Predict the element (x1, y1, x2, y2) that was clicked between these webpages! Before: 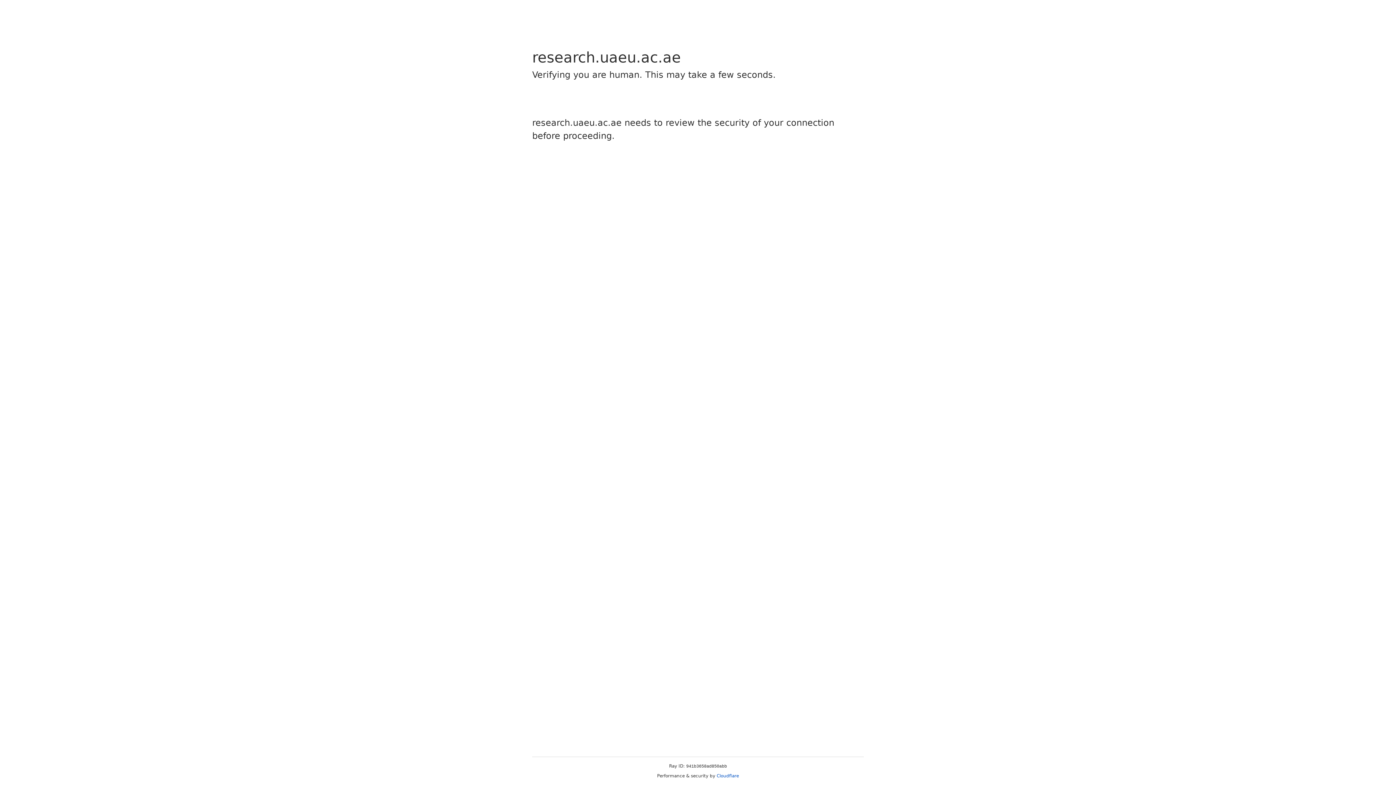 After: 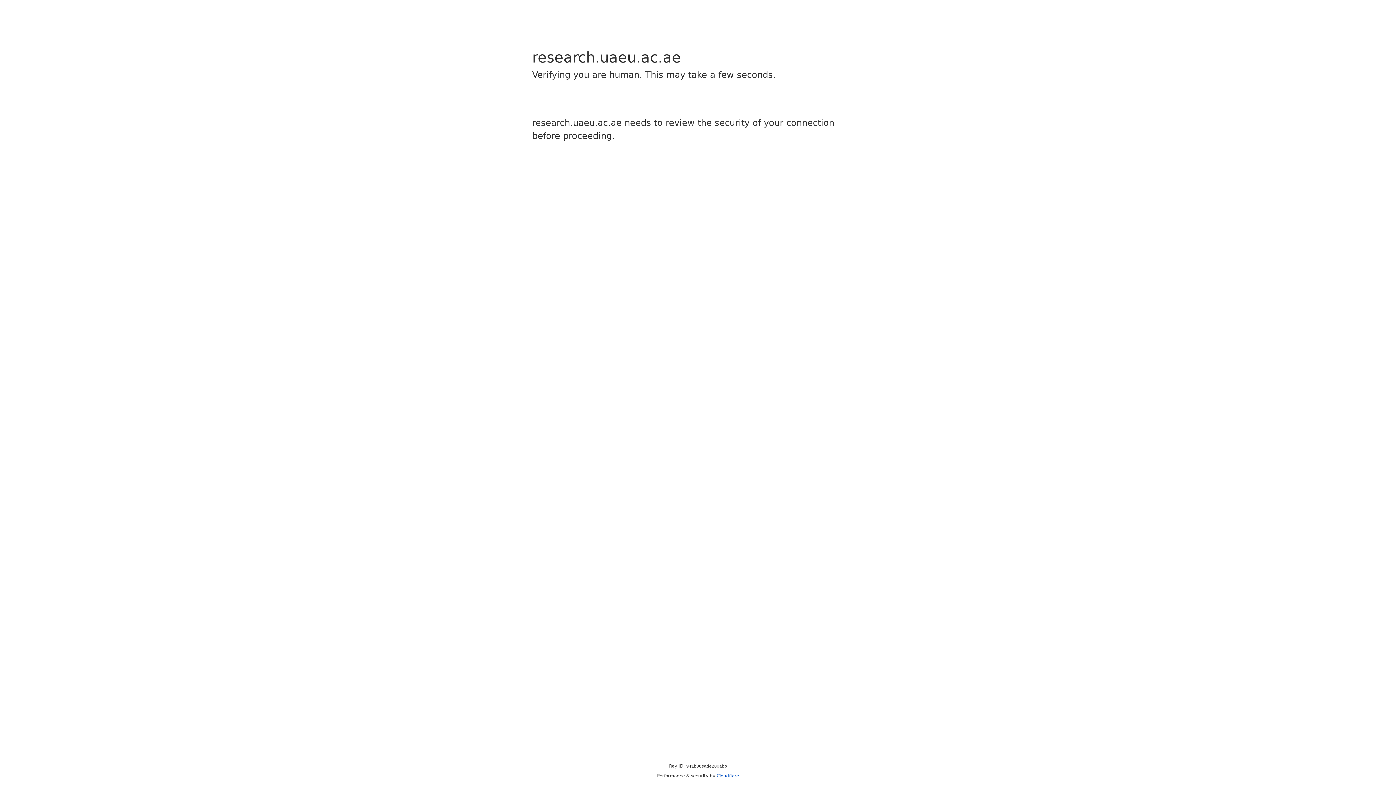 Action: bbox: (716, 773, 739, 778) label: Cloudflare